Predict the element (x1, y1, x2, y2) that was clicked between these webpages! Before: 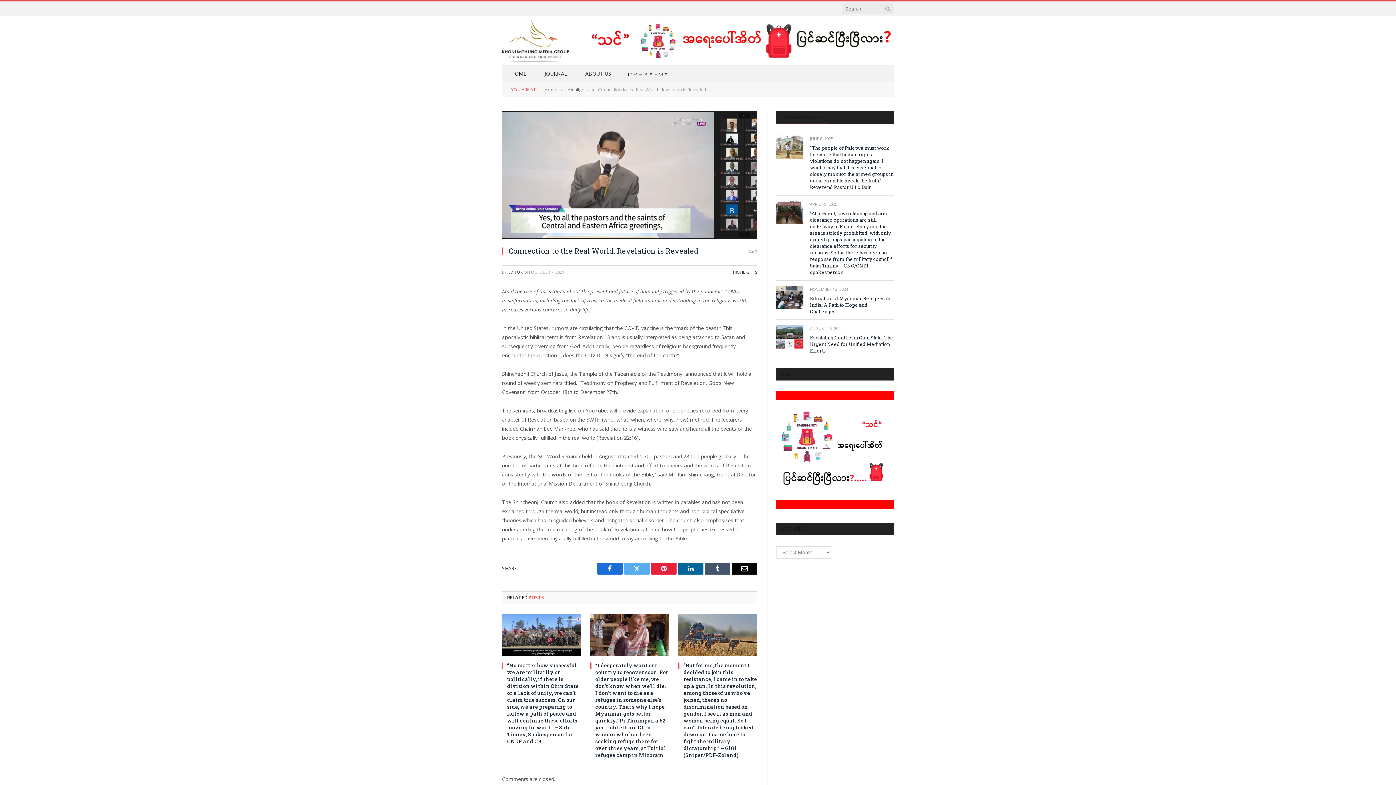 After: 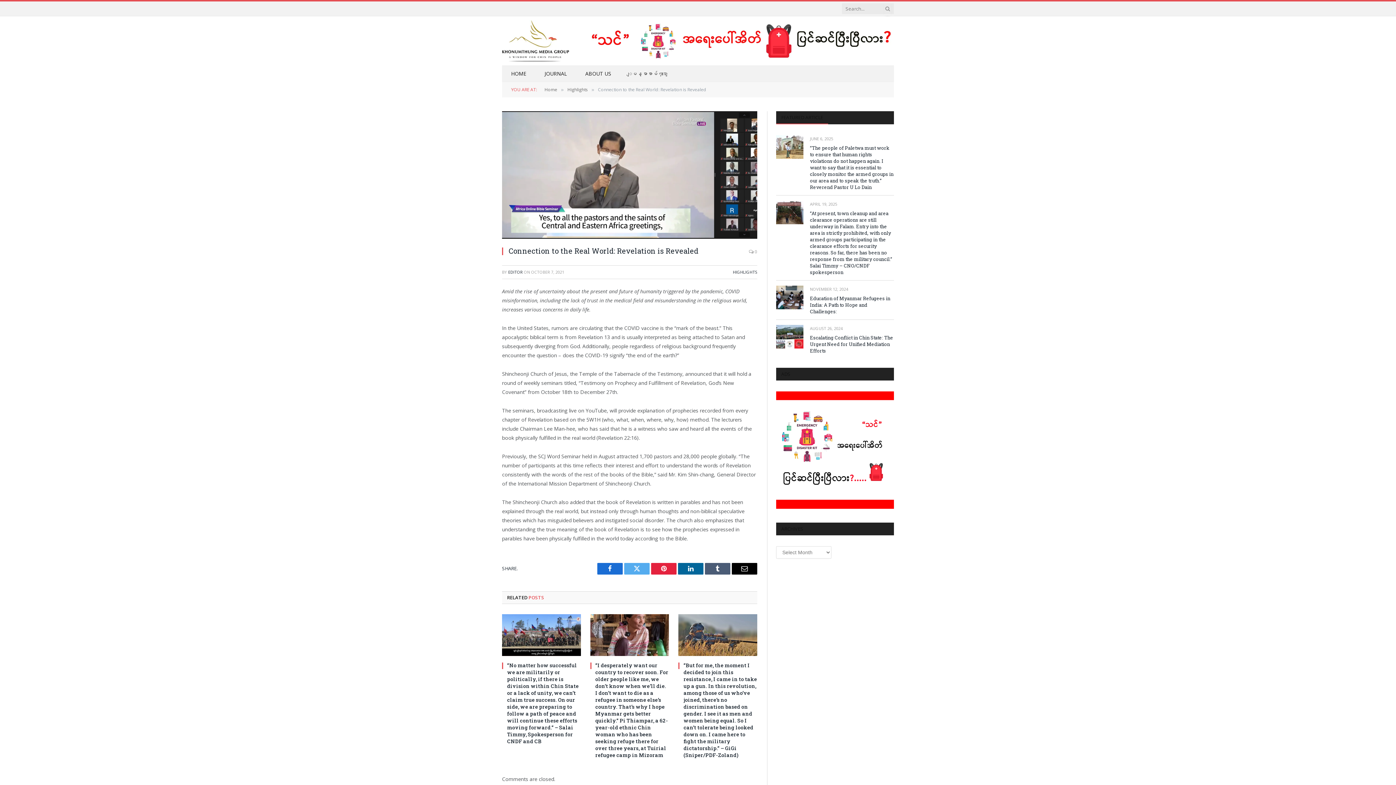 Action: bbox: (705, 563, 730, 574) label: Tumblr